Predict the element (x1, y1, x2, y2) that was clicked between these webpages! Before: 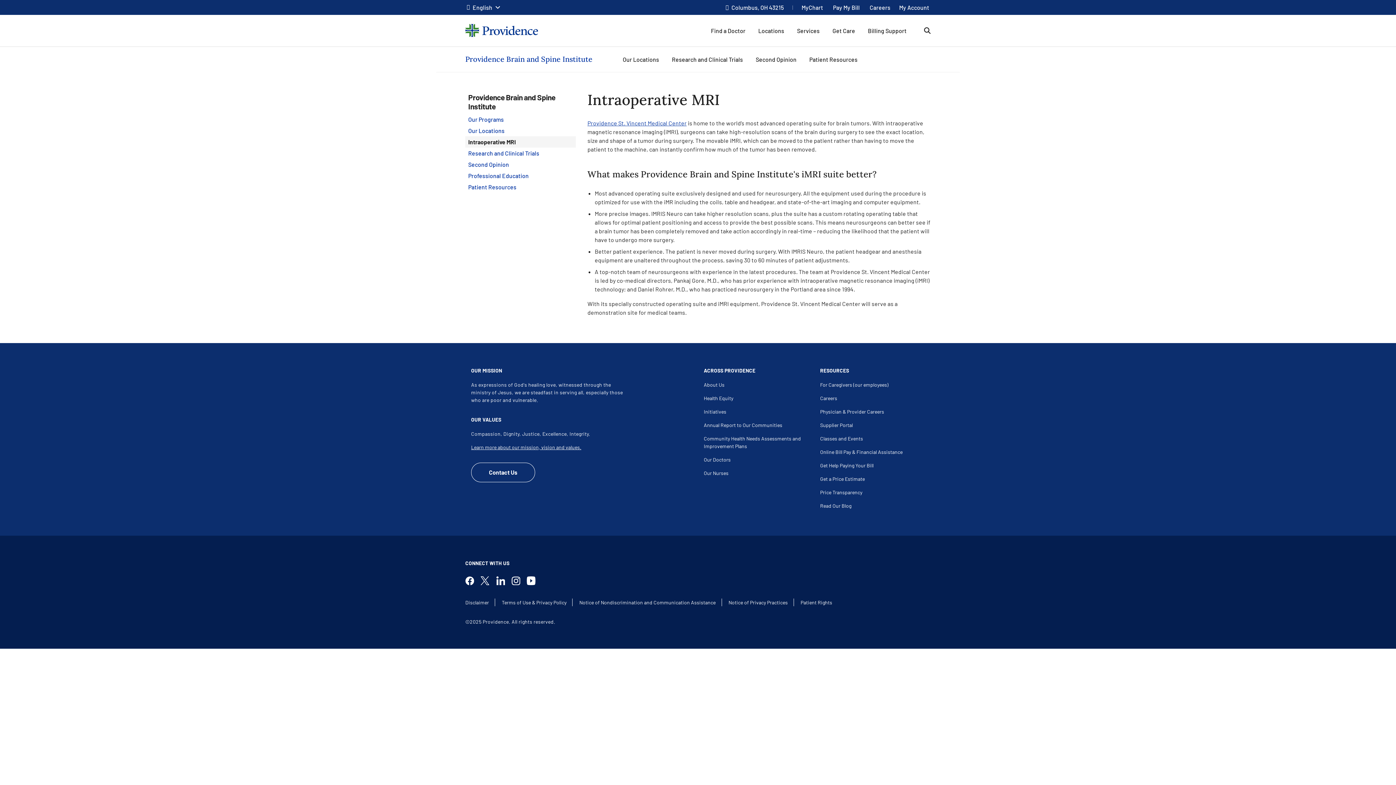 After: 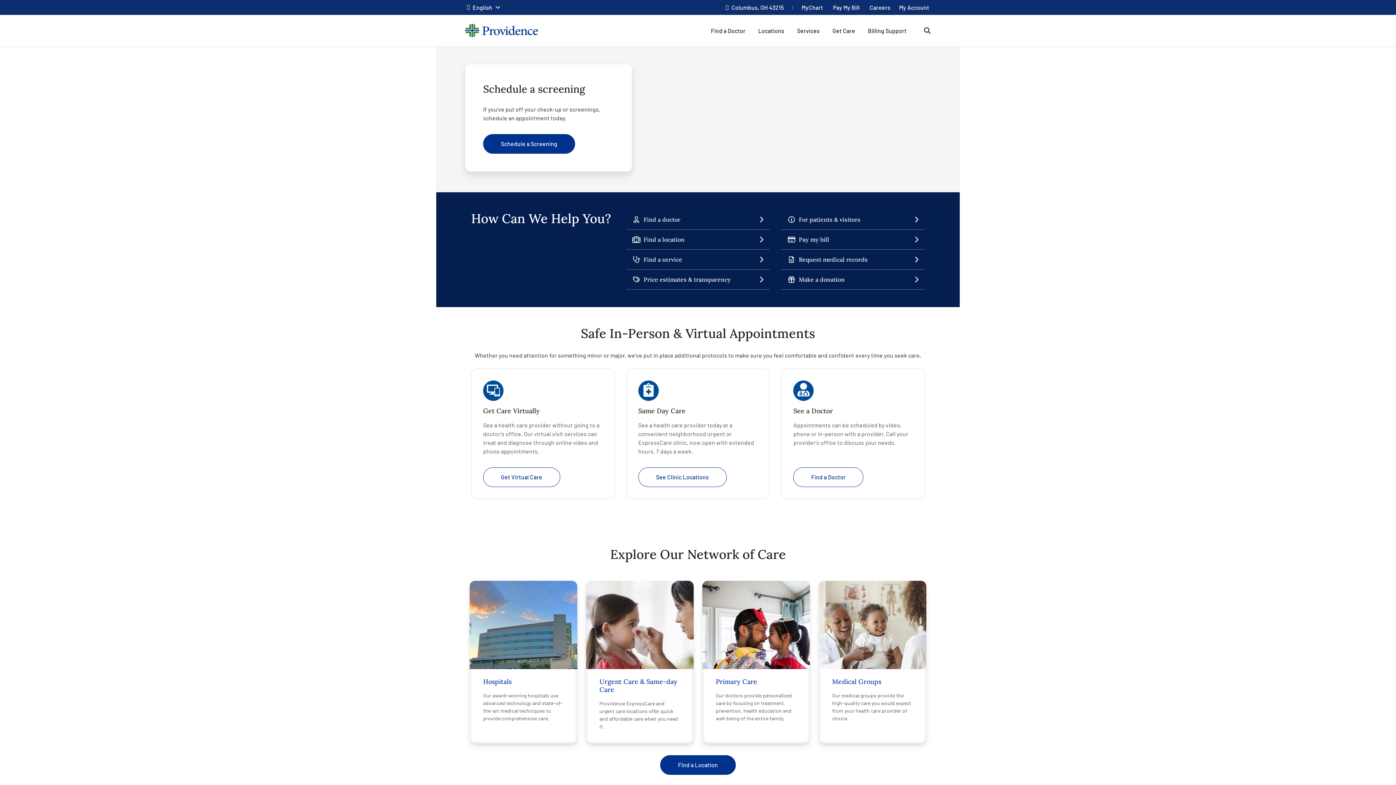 Action: bbox: (465, 23, 538, 37)